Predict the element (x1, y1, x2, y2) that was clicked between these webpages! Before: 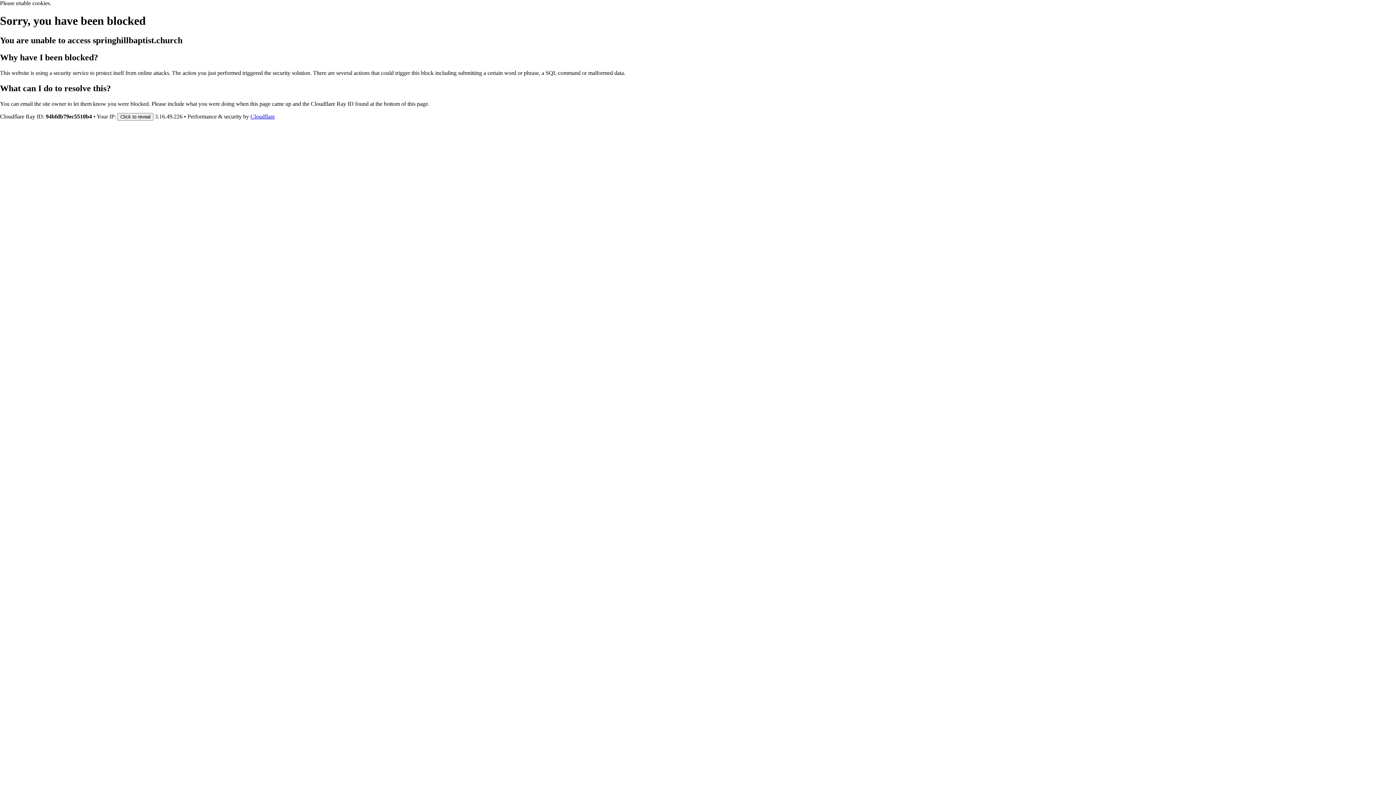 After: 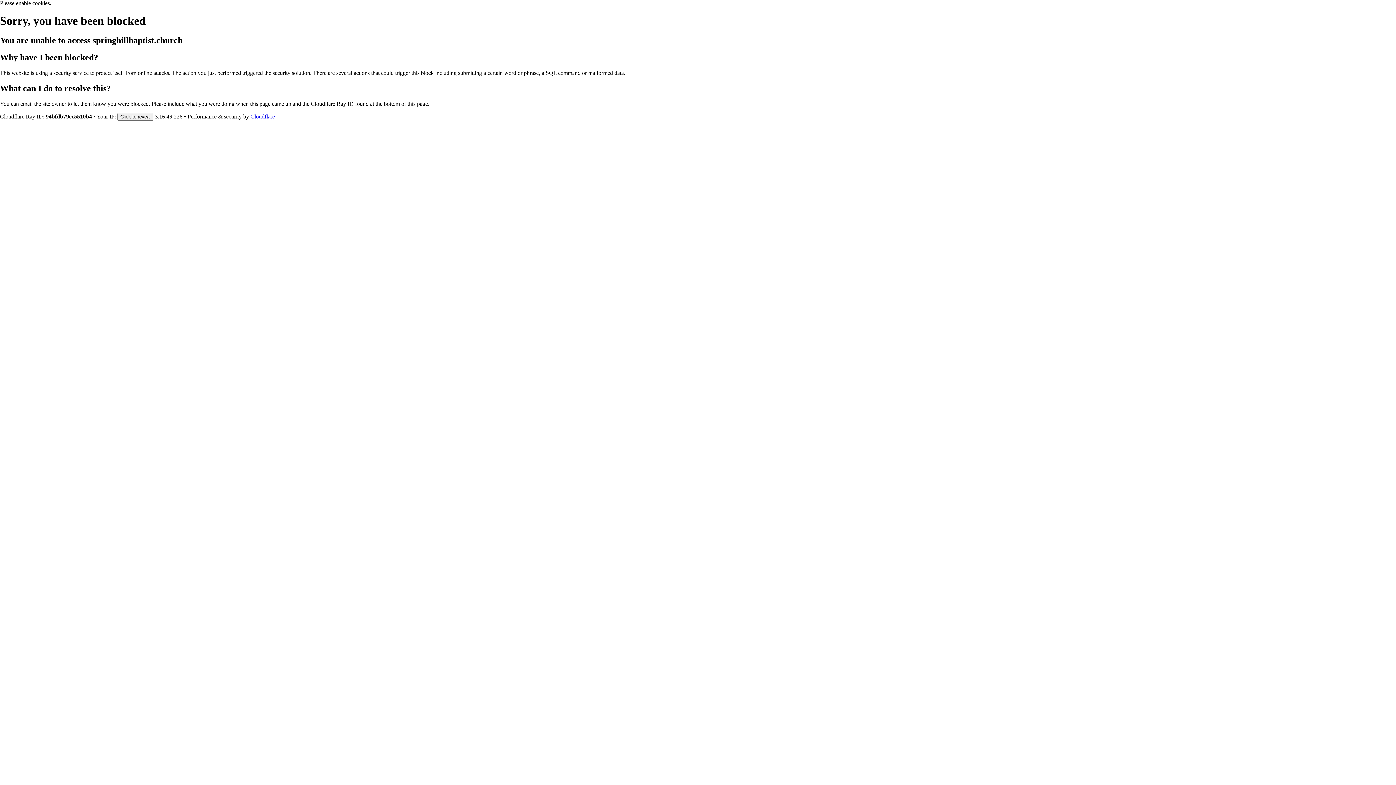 Action: label: Cloudflare bbox: (250, 113, 274, 119)